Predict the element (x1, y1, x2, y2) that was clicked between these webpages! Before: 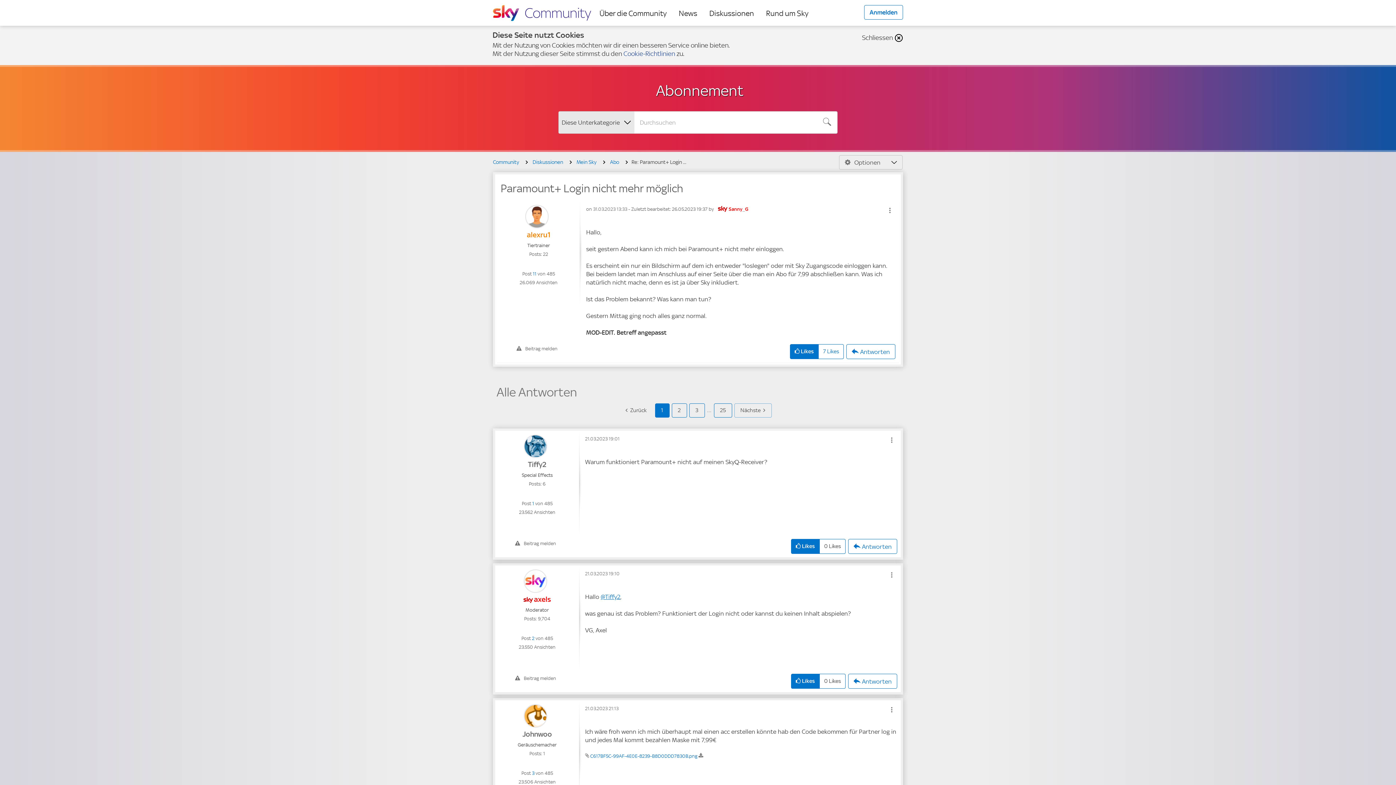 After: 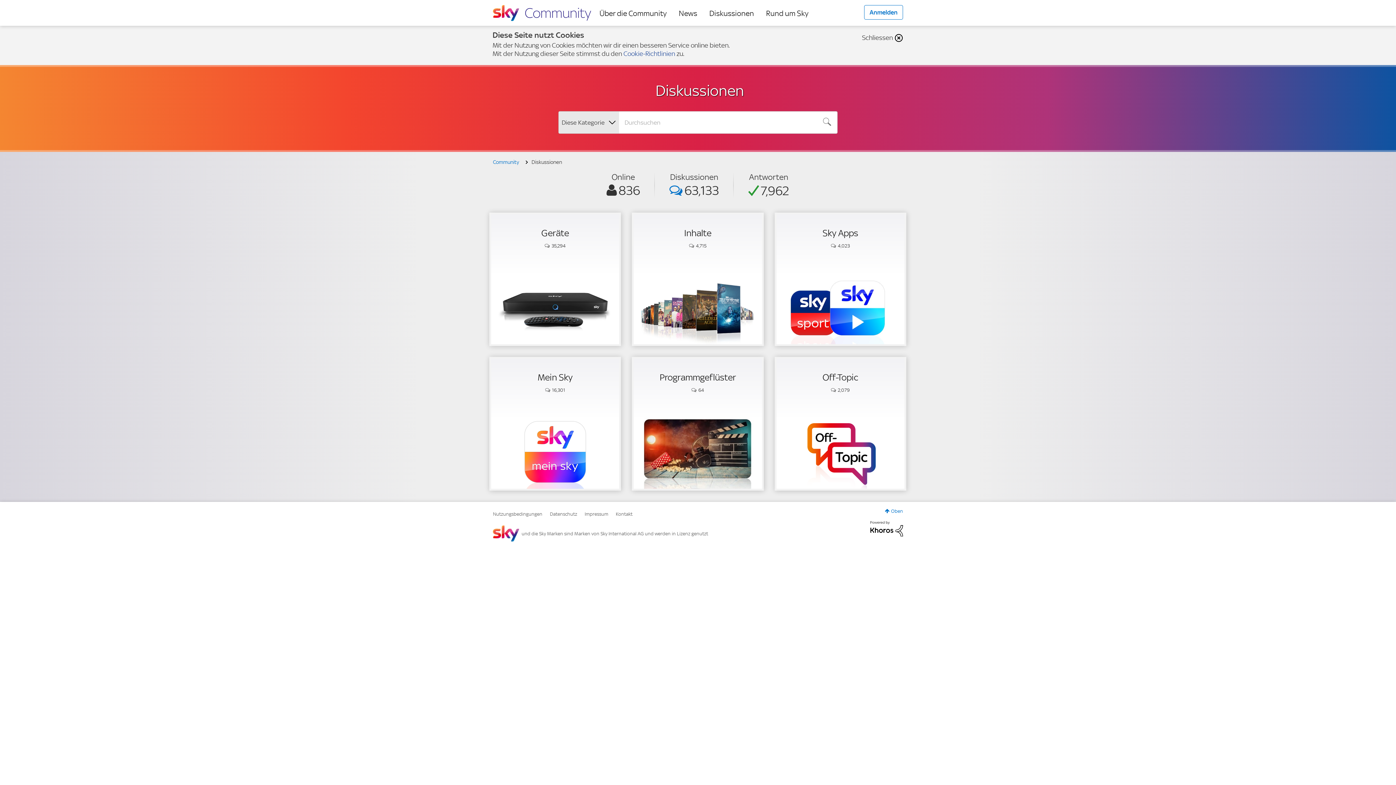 Action: bbox: (709, 0, 754, 26) label: all discussion areas